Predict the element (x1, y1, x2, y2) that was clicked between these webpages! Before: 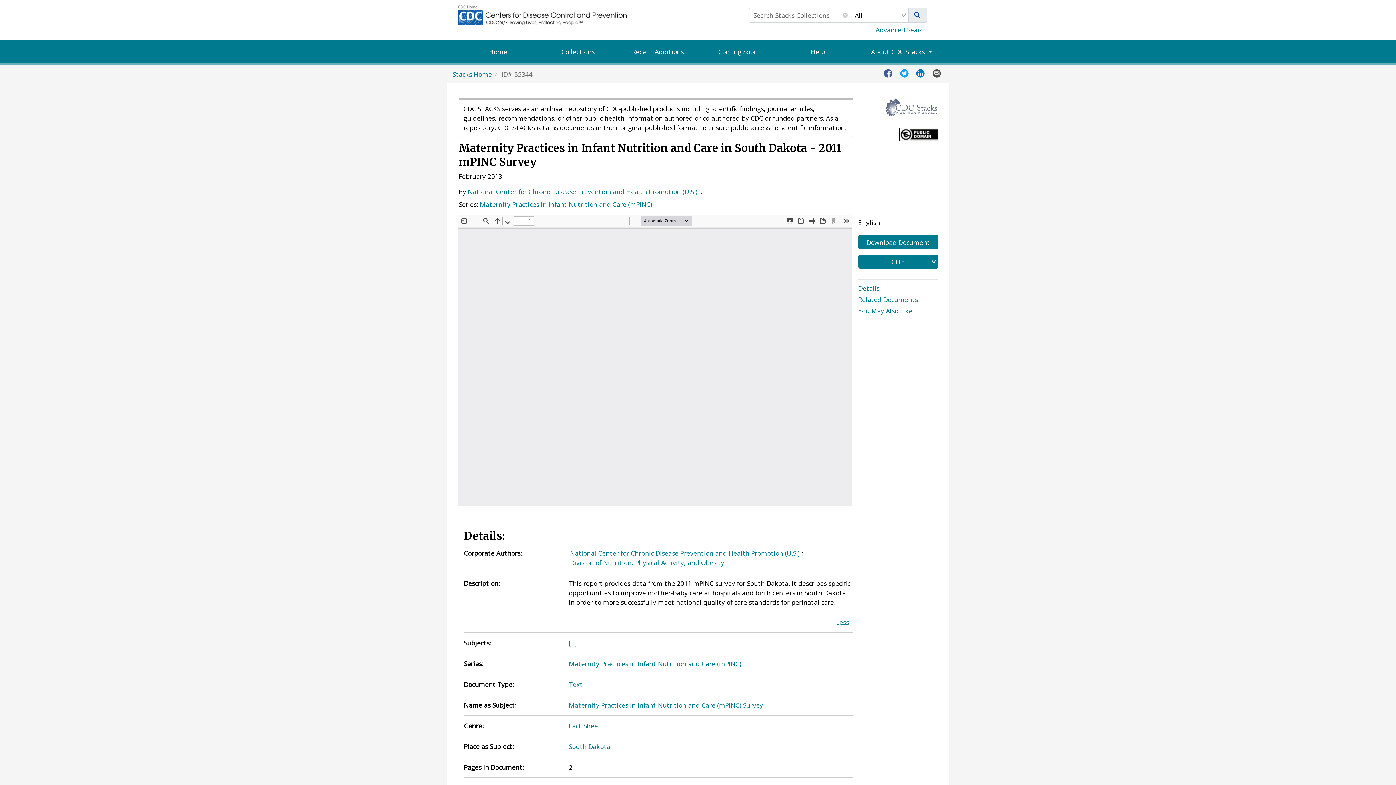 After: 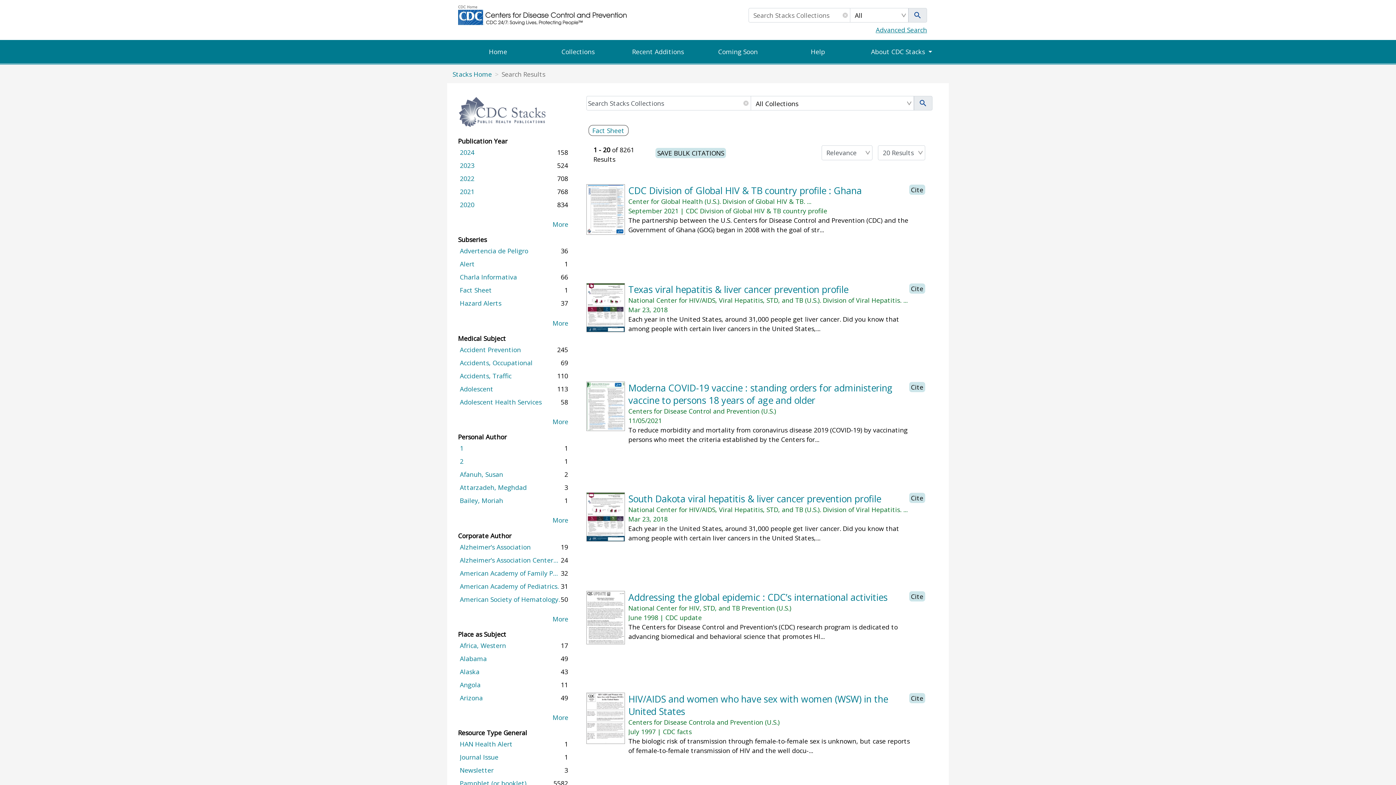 Action: bbox: (569, 721, 601, 730) label: Fact Sheet